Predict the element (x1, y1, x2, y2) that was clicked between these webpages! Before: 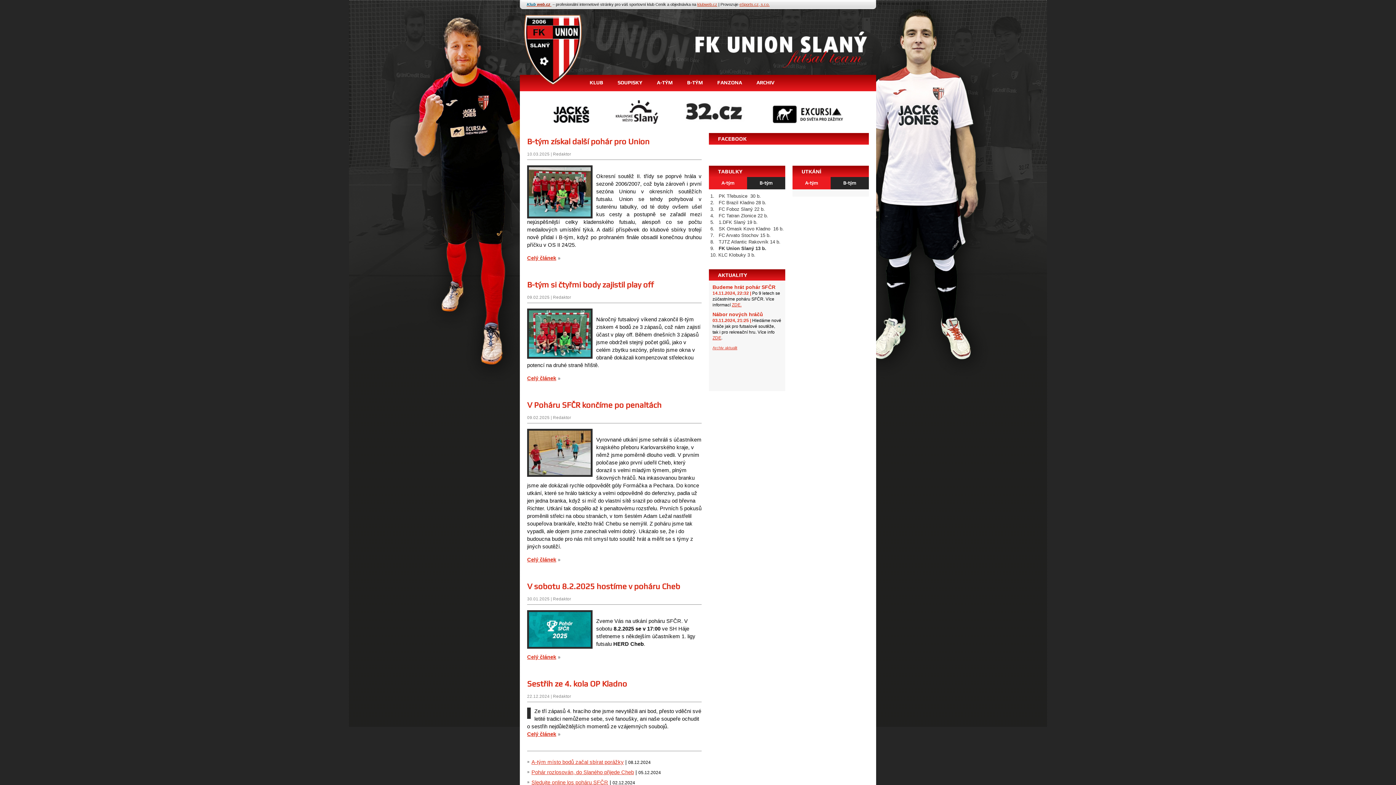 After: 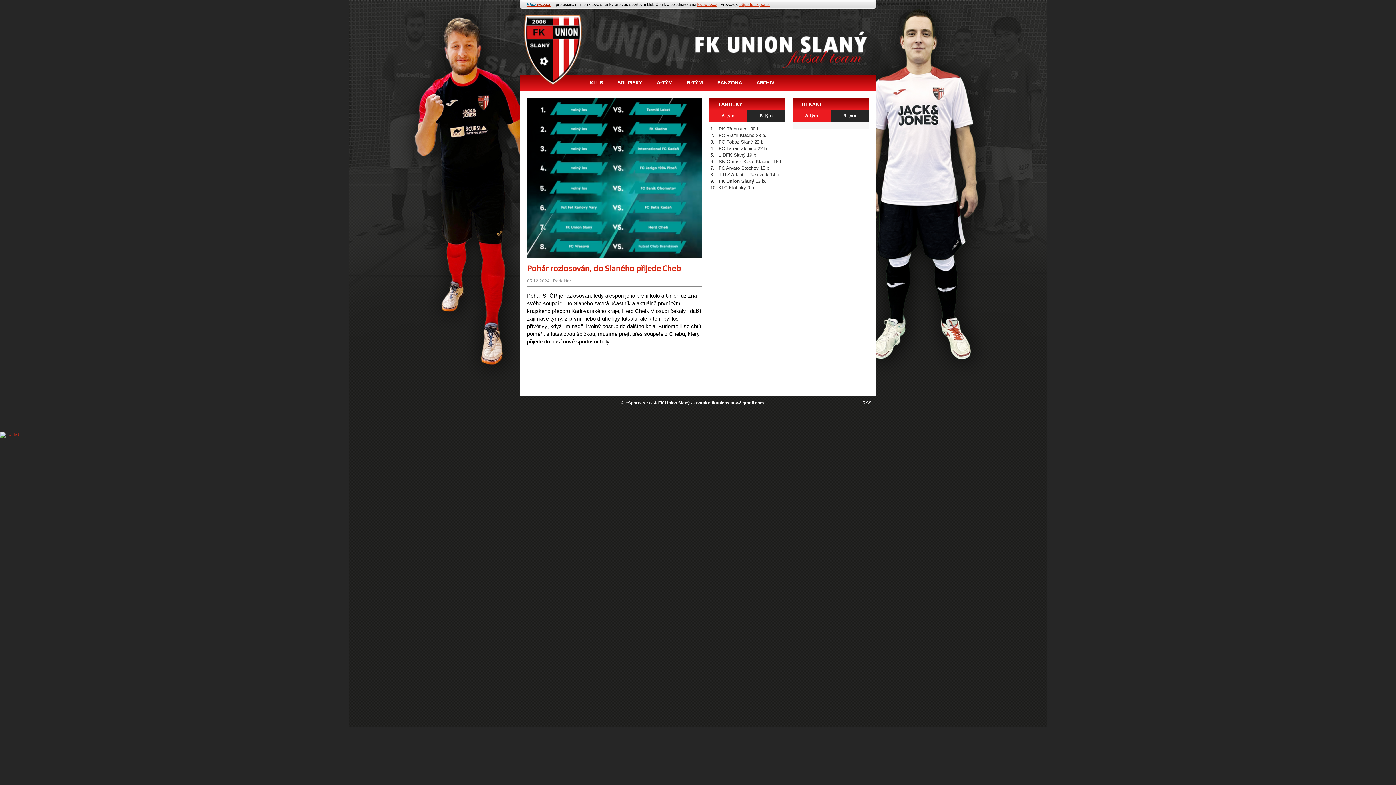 Action: label: Pohár rozlosován, do Slaného přijede Cheb bbox: (531, 769, 634, 775)